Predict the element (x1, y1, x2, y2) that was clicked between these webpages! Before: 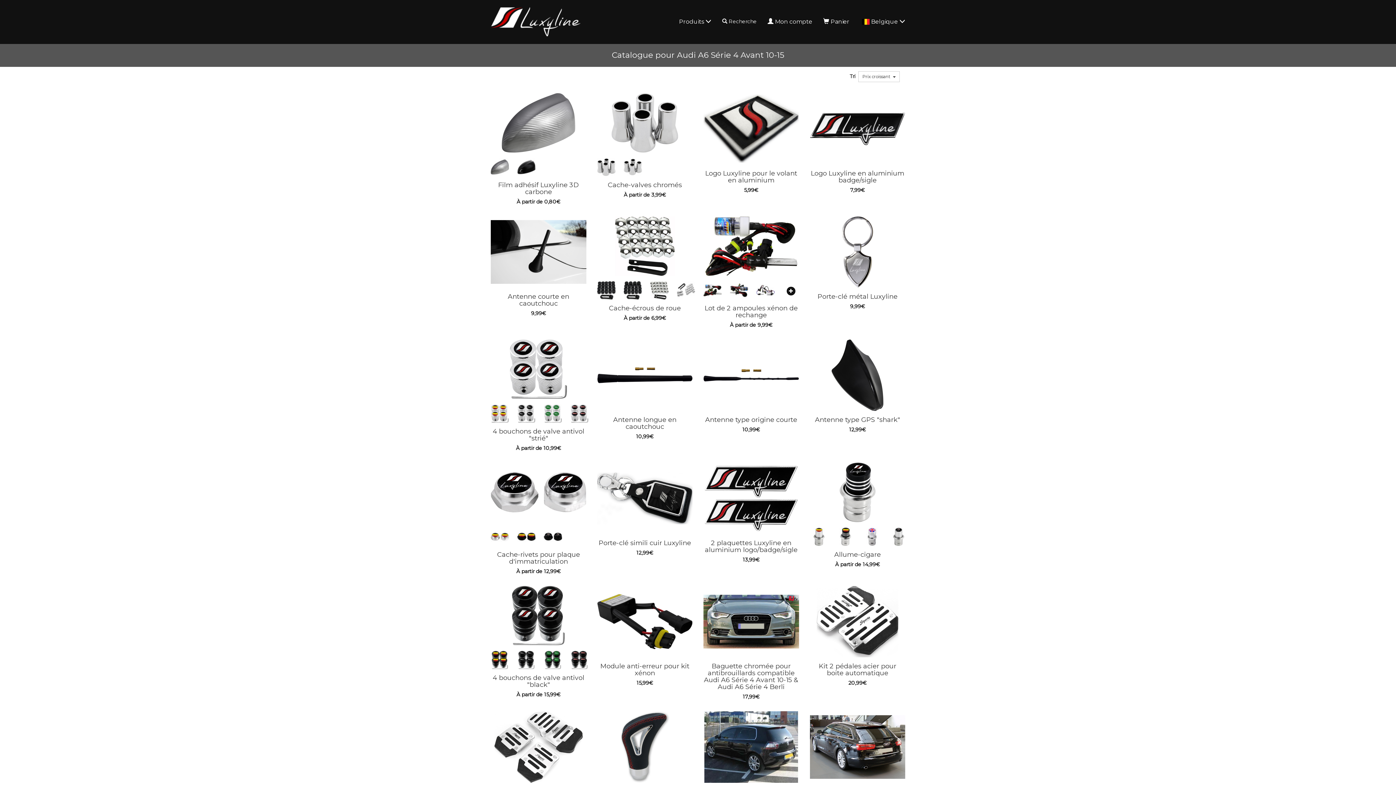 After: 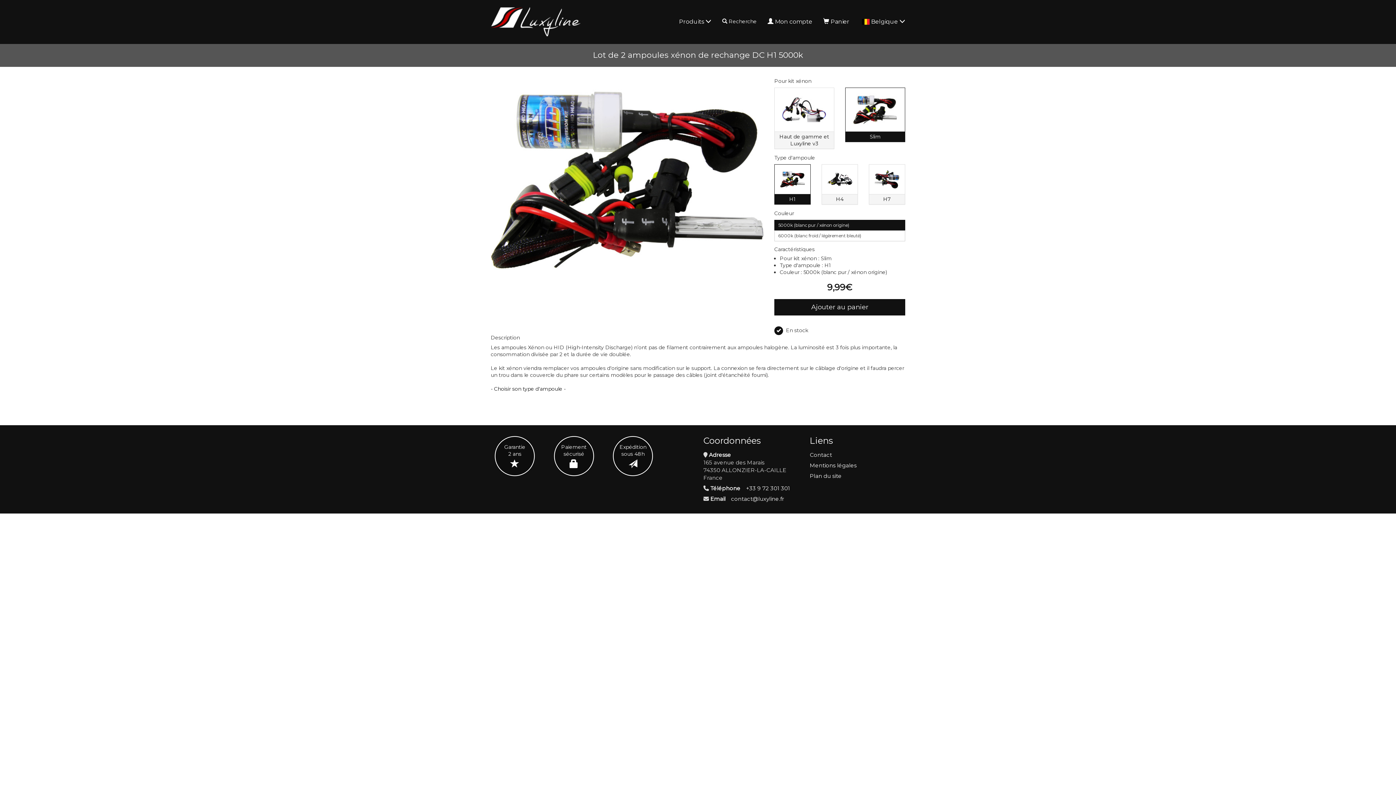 Action: bbox: (783, 286, 799, 295)